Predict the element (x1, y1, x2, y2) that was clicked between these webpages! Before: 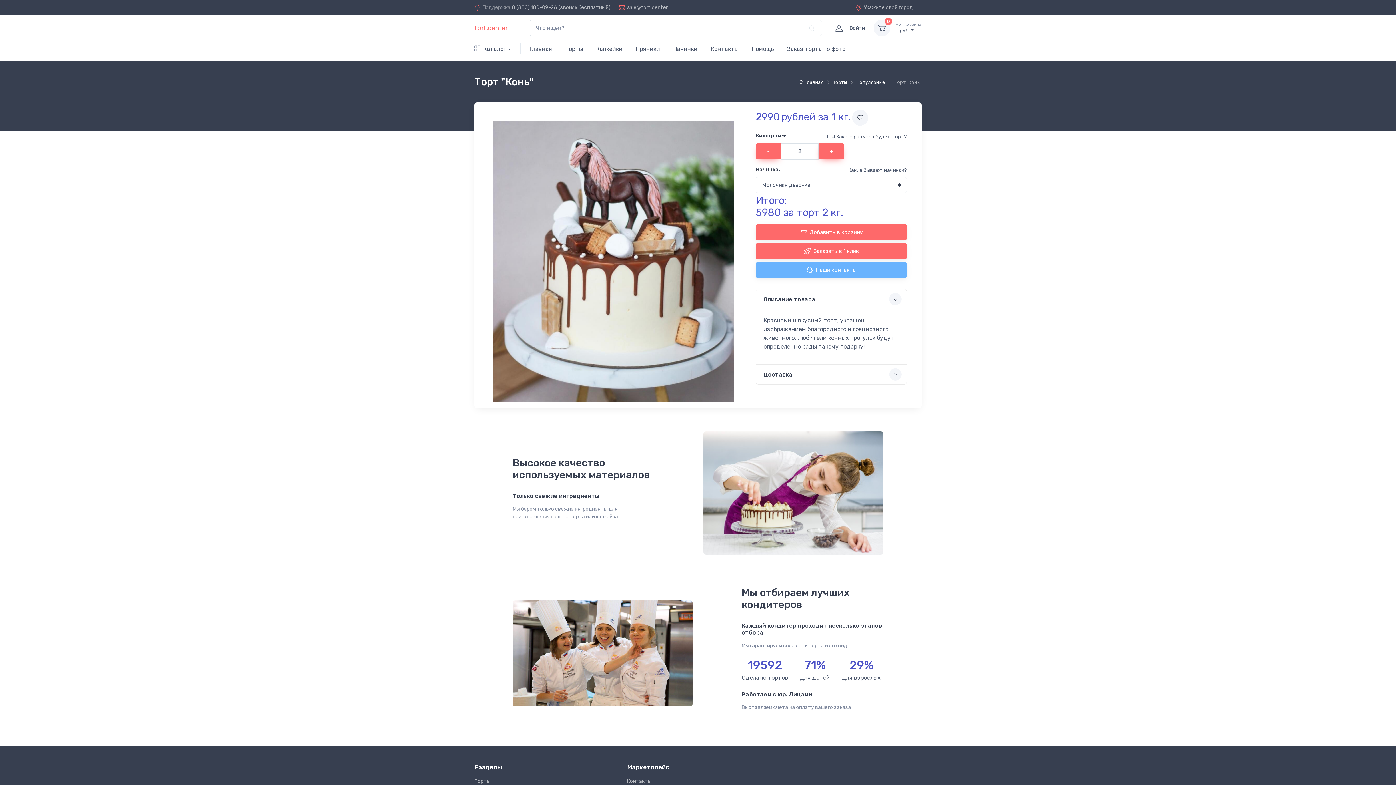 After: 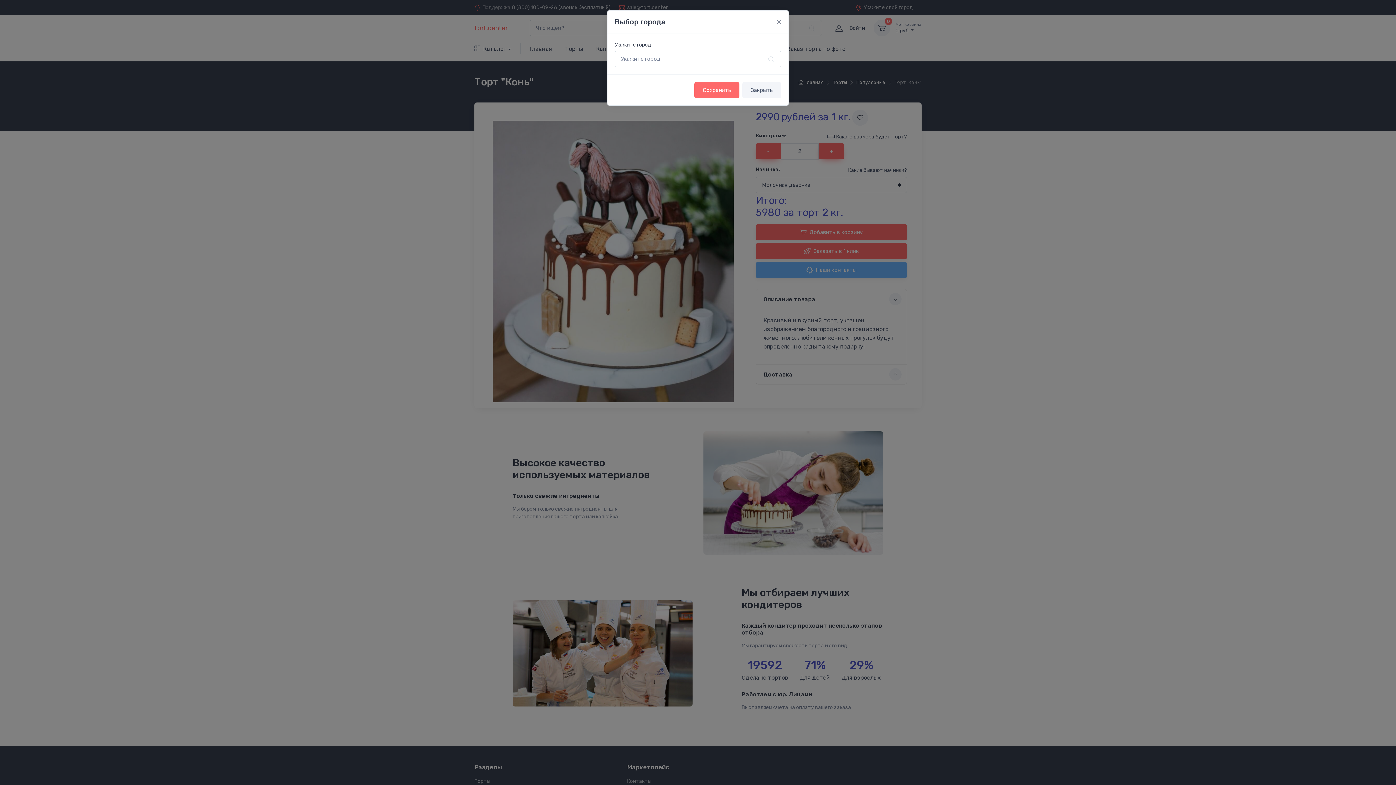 Action: label: Укажите свой город bbox: (856, 3, 913, 11)